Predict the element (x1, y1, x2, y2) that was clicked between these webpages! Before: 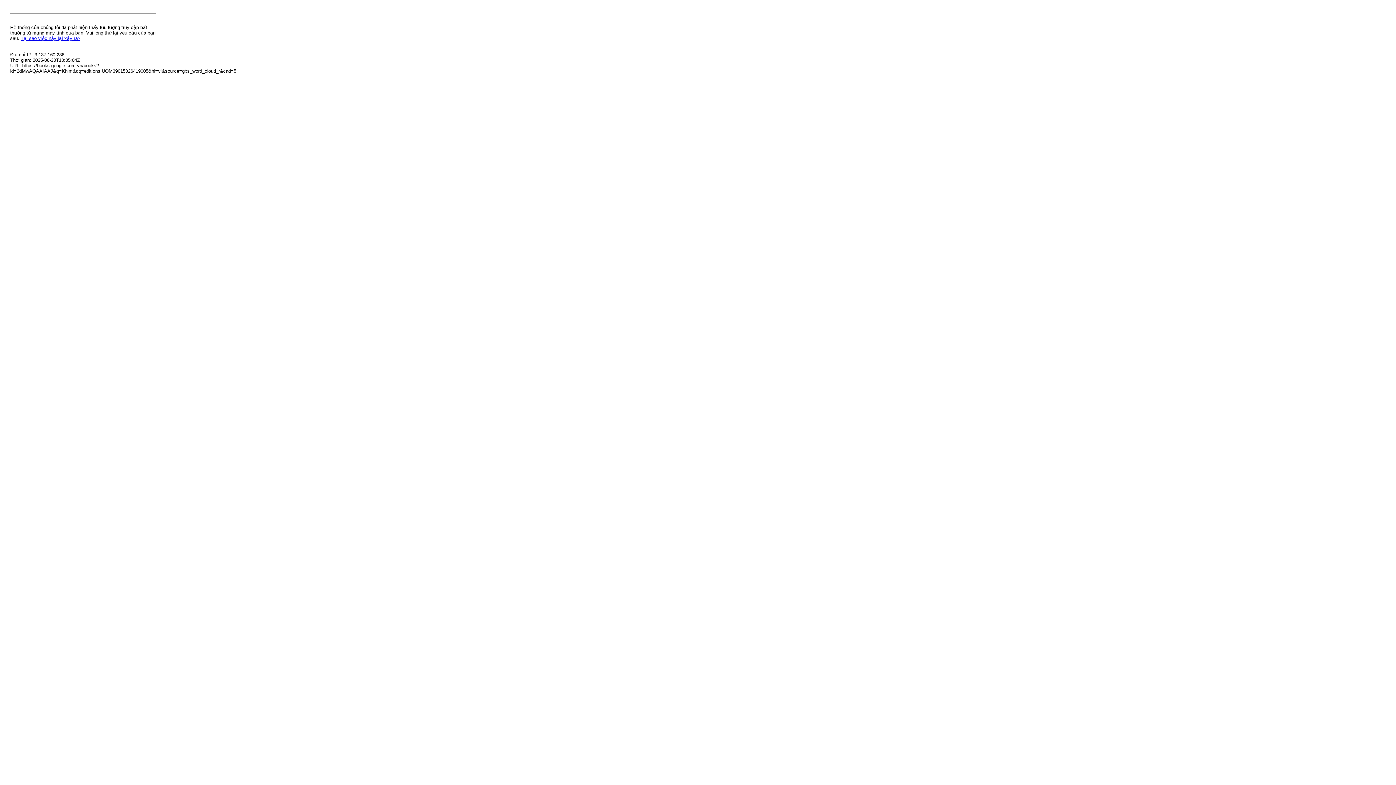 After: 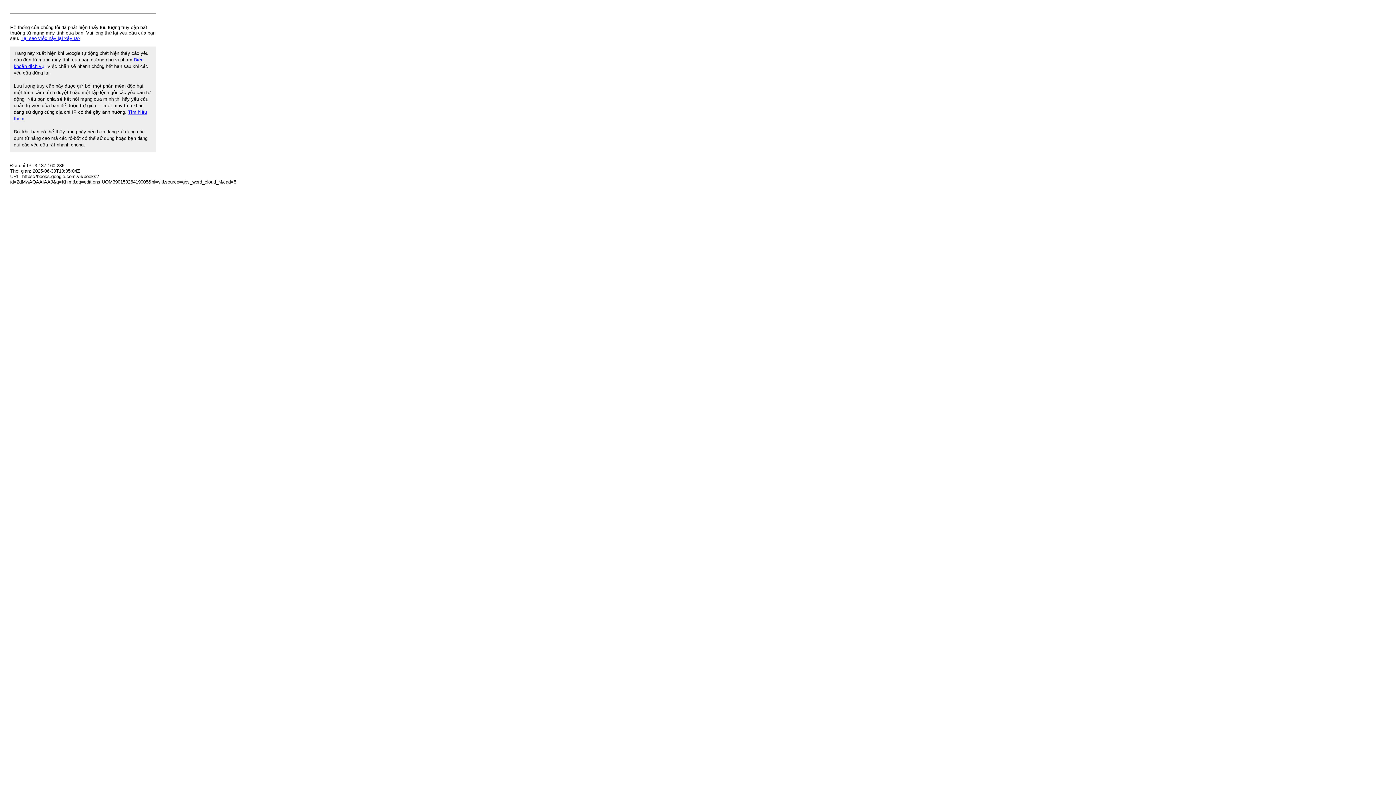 Action: bbox: (20, 35, 80, 41) label: Tại sao việc này lại xảy ra?